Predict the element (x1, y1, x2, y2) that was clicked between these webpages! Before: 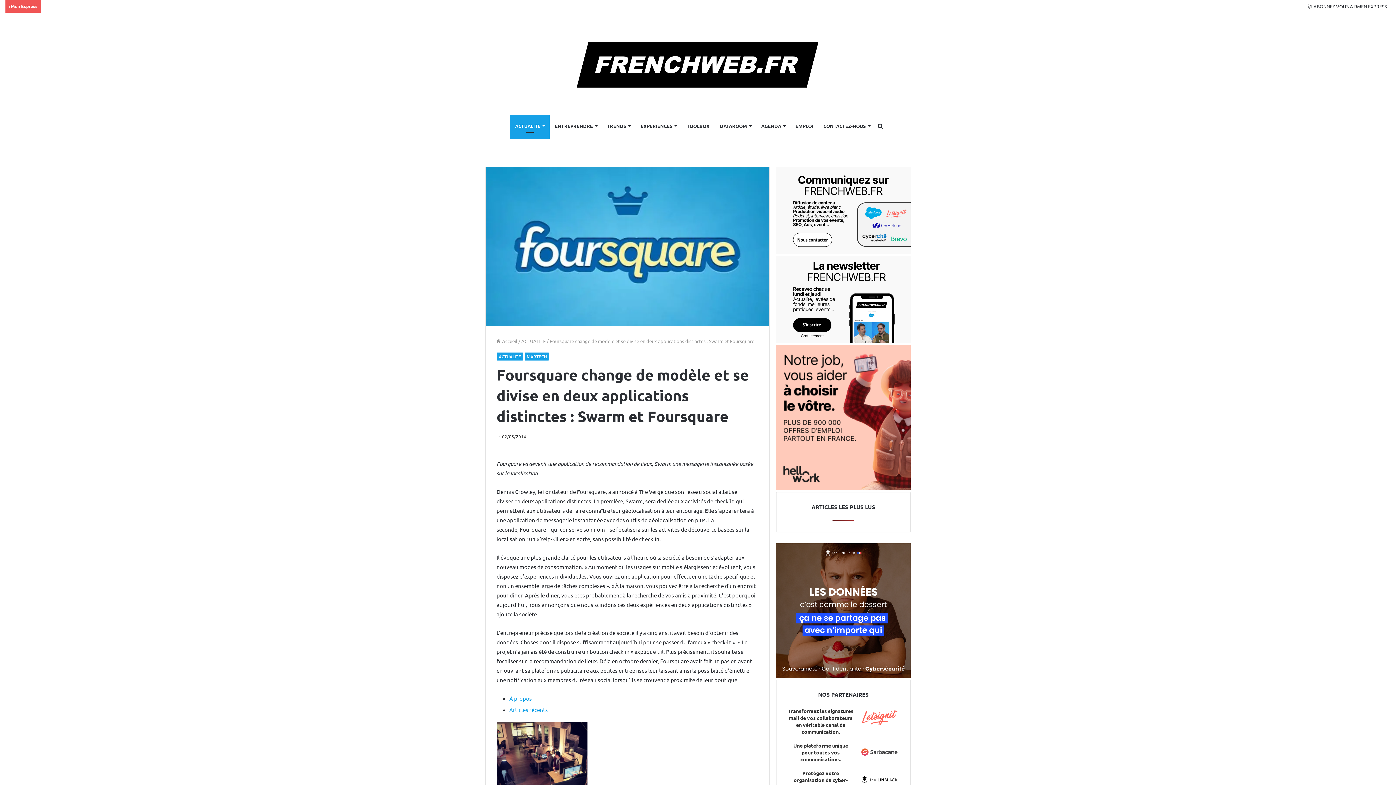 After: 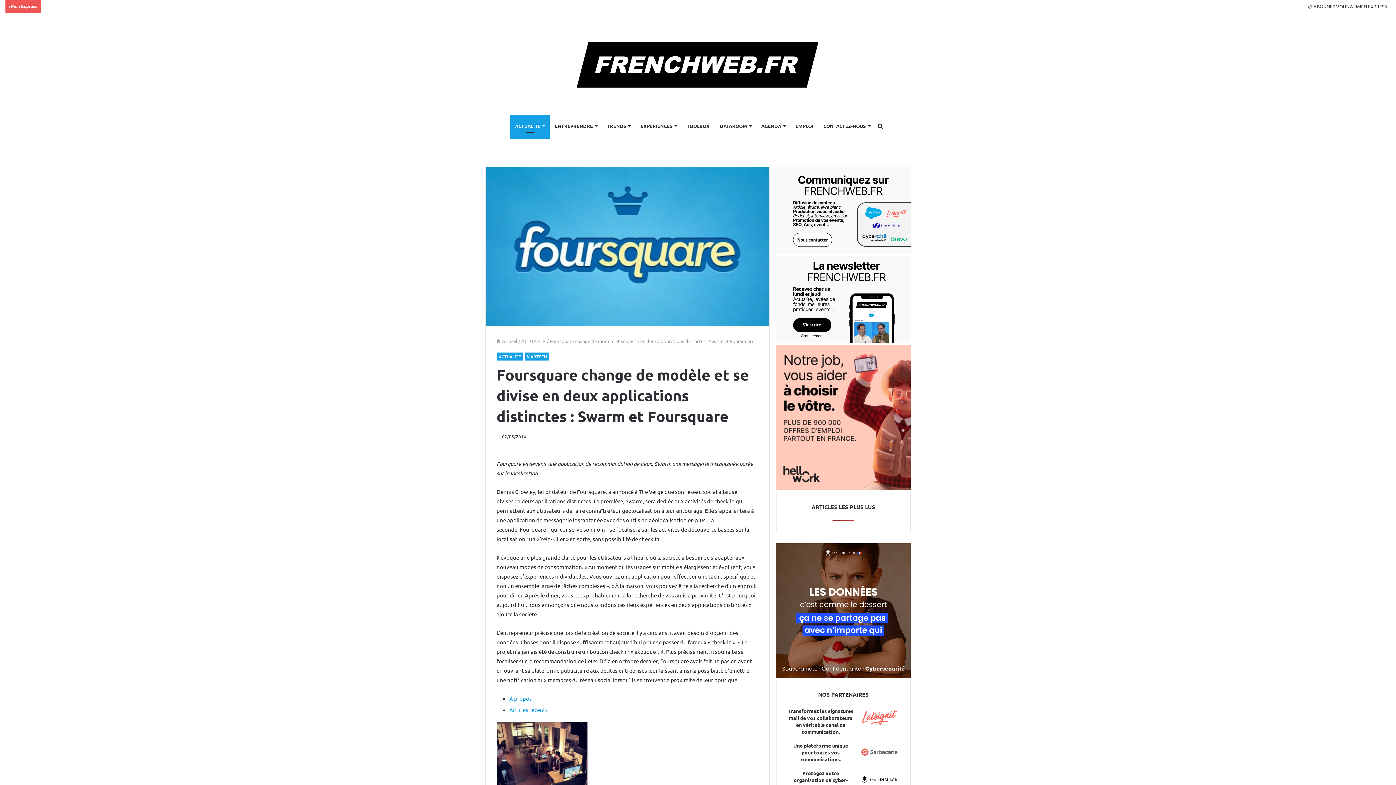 Action: bbox: (859, 742, 899, 762) label: SARBACANE